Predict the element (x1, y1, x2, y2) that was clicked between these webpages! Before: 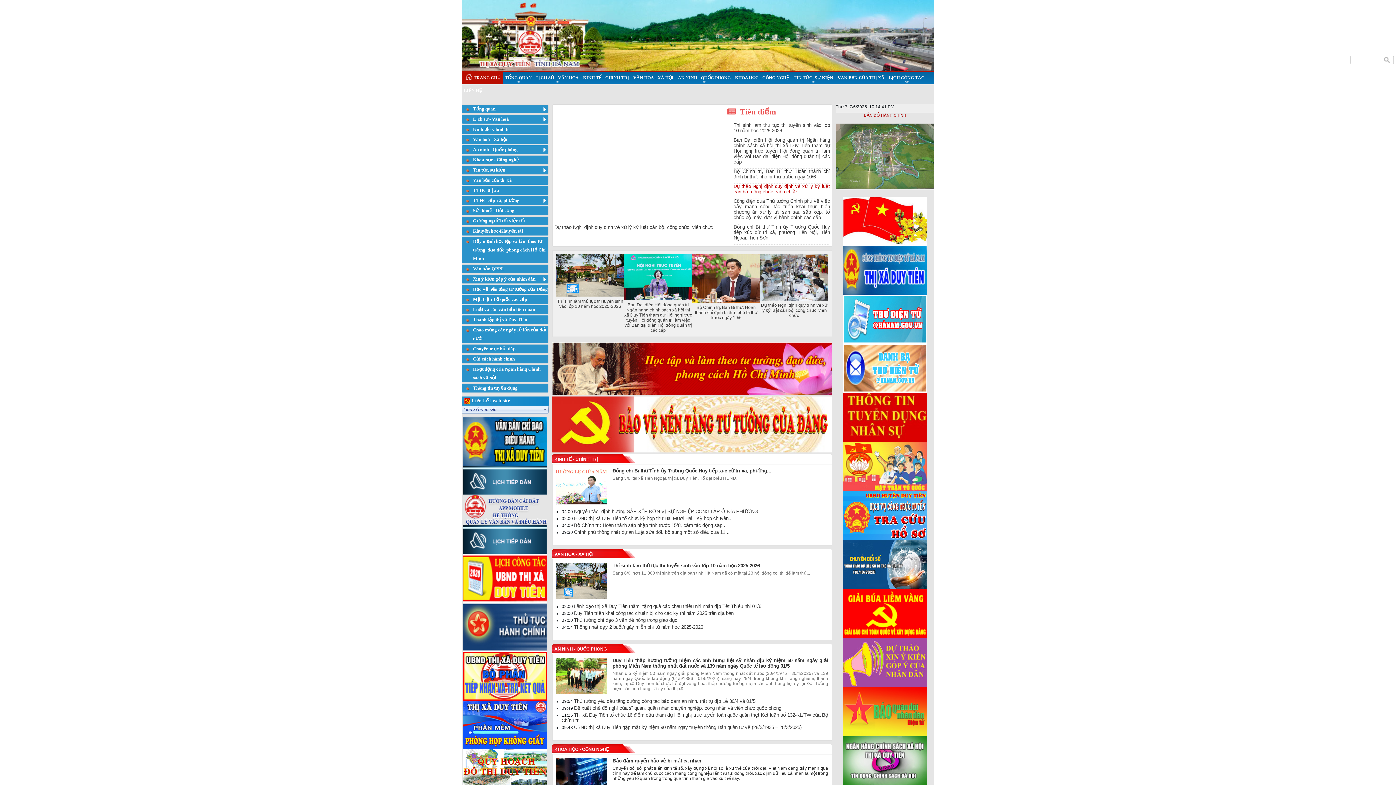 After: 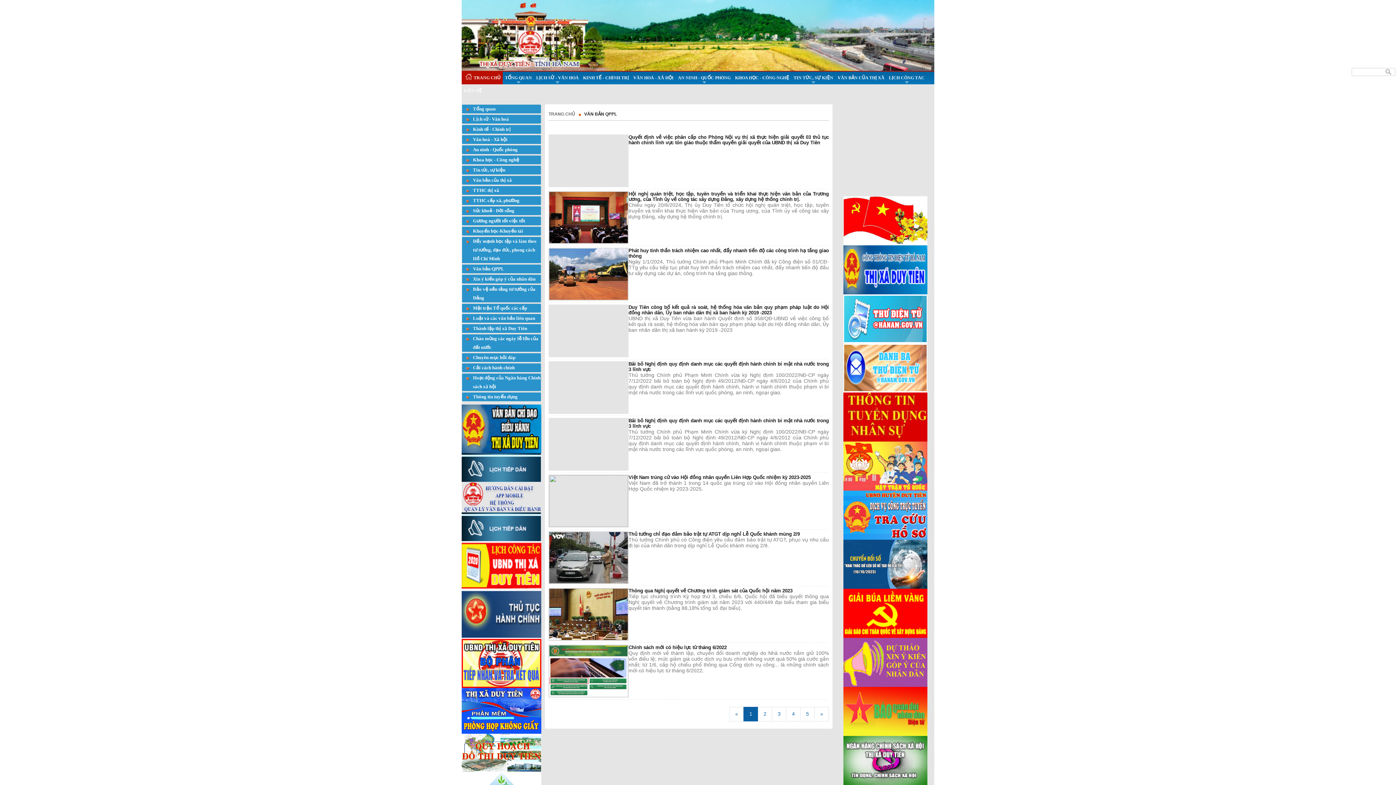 Action: bbox: (462, 264, 504, 273) label: Văn bản QPPL